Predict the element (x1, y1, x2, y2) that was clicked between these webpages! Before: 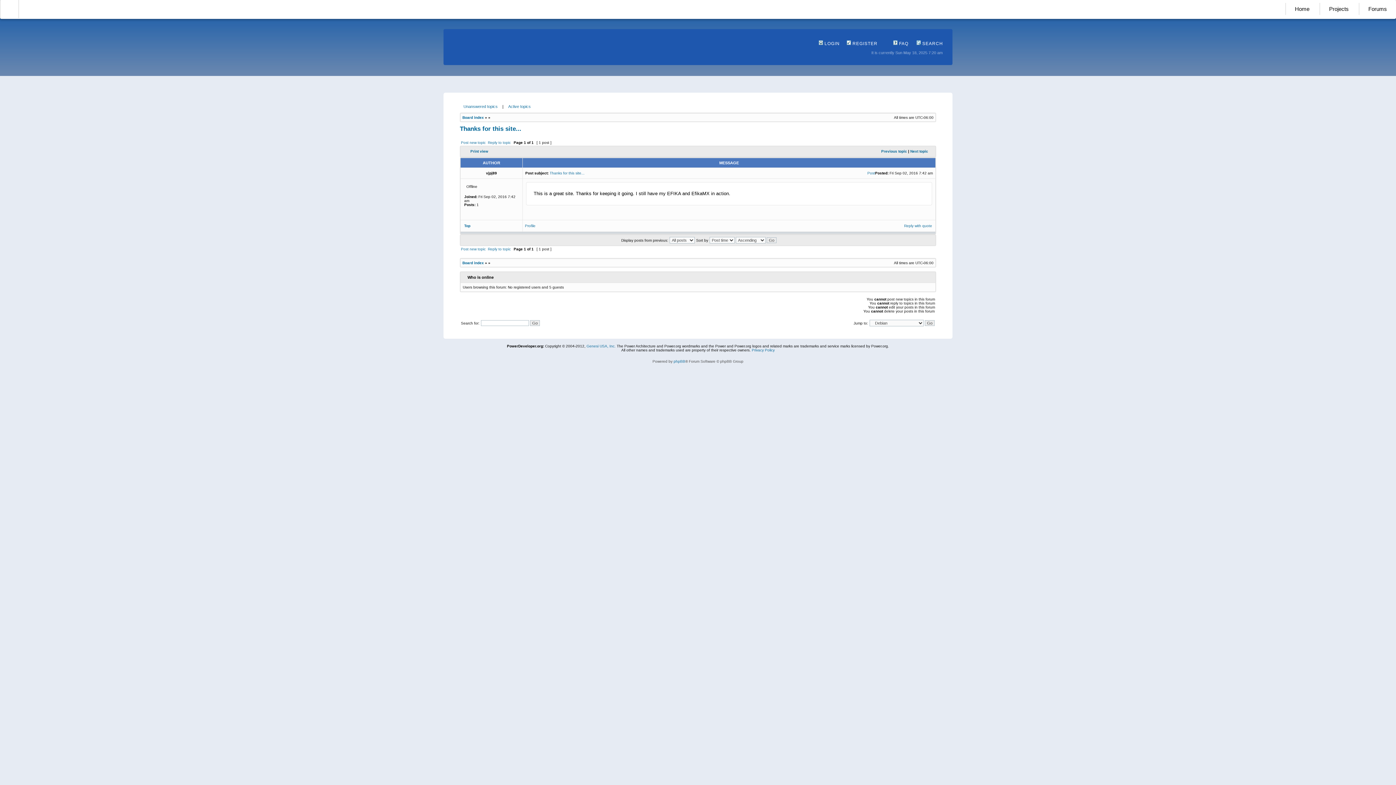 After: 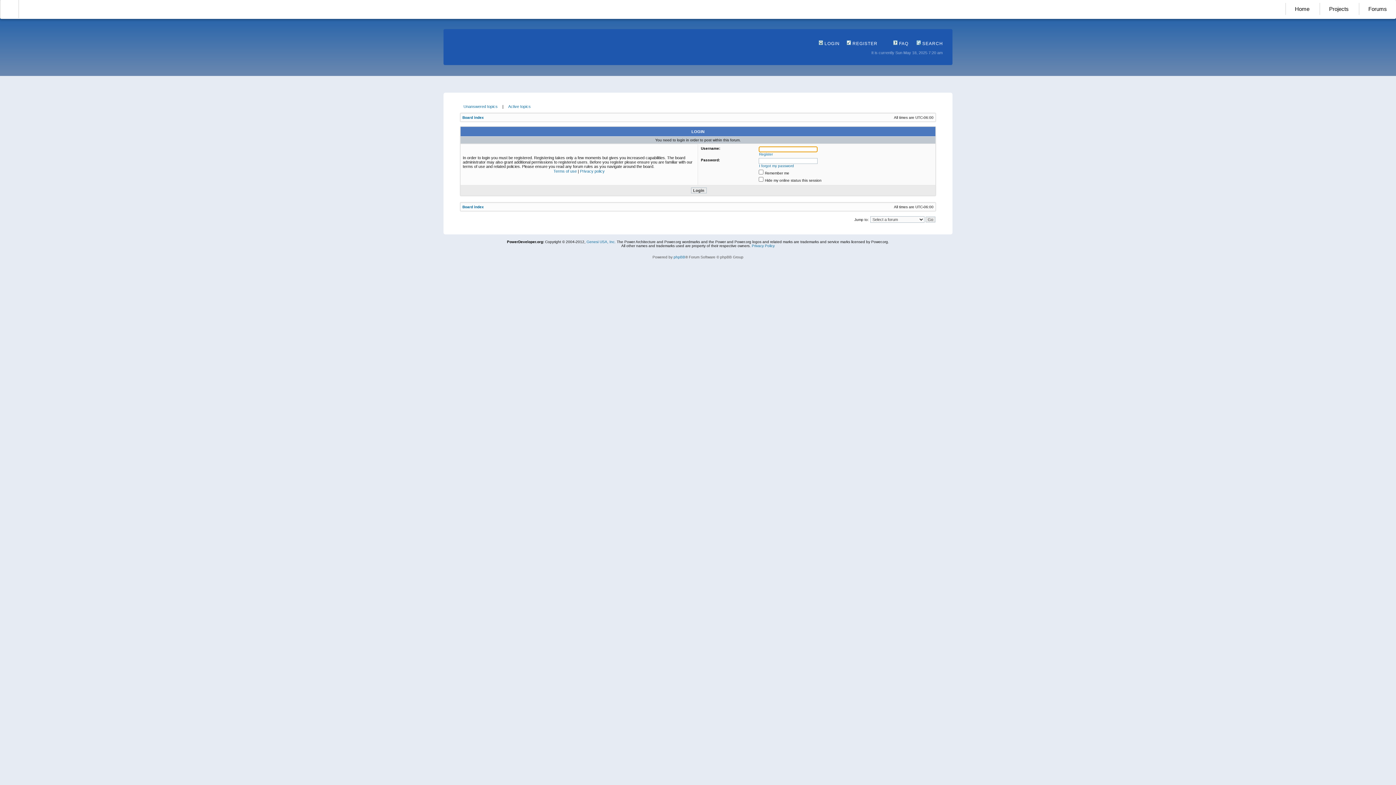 Action: label: Post new topic bbox: (461, 140, 485, 144)